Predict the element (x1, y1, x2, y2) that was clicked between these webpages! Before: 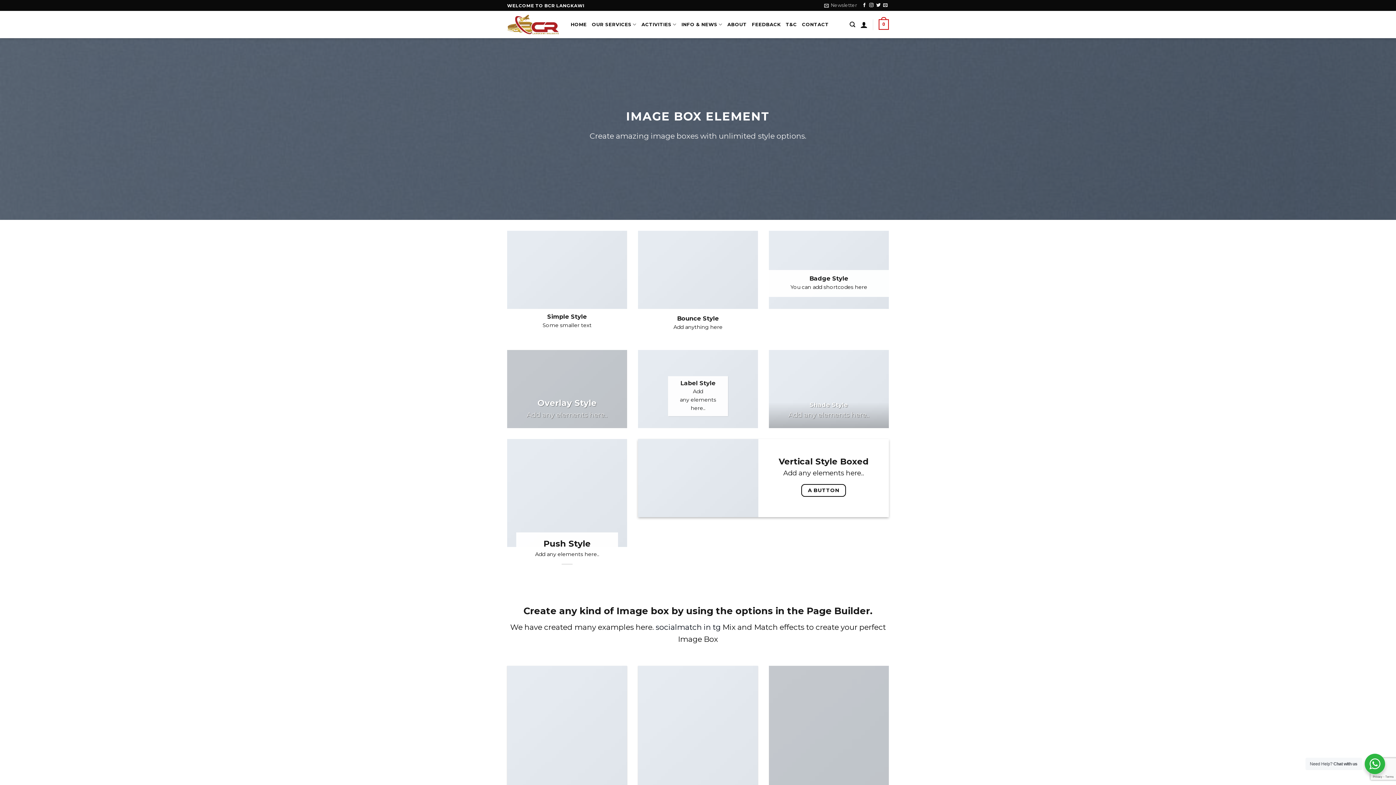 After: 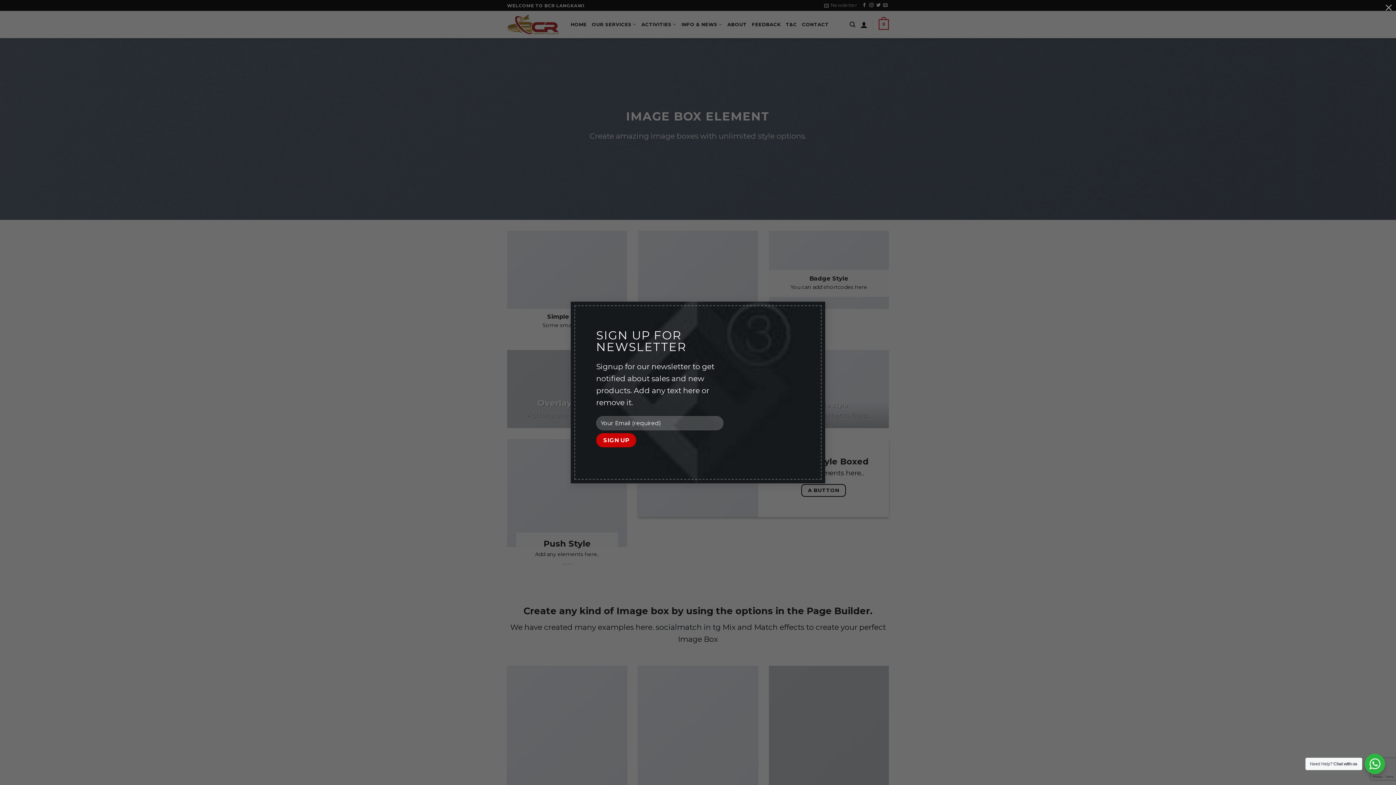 Action: bbox: (824, 0, 857, 10) label: Newsletter